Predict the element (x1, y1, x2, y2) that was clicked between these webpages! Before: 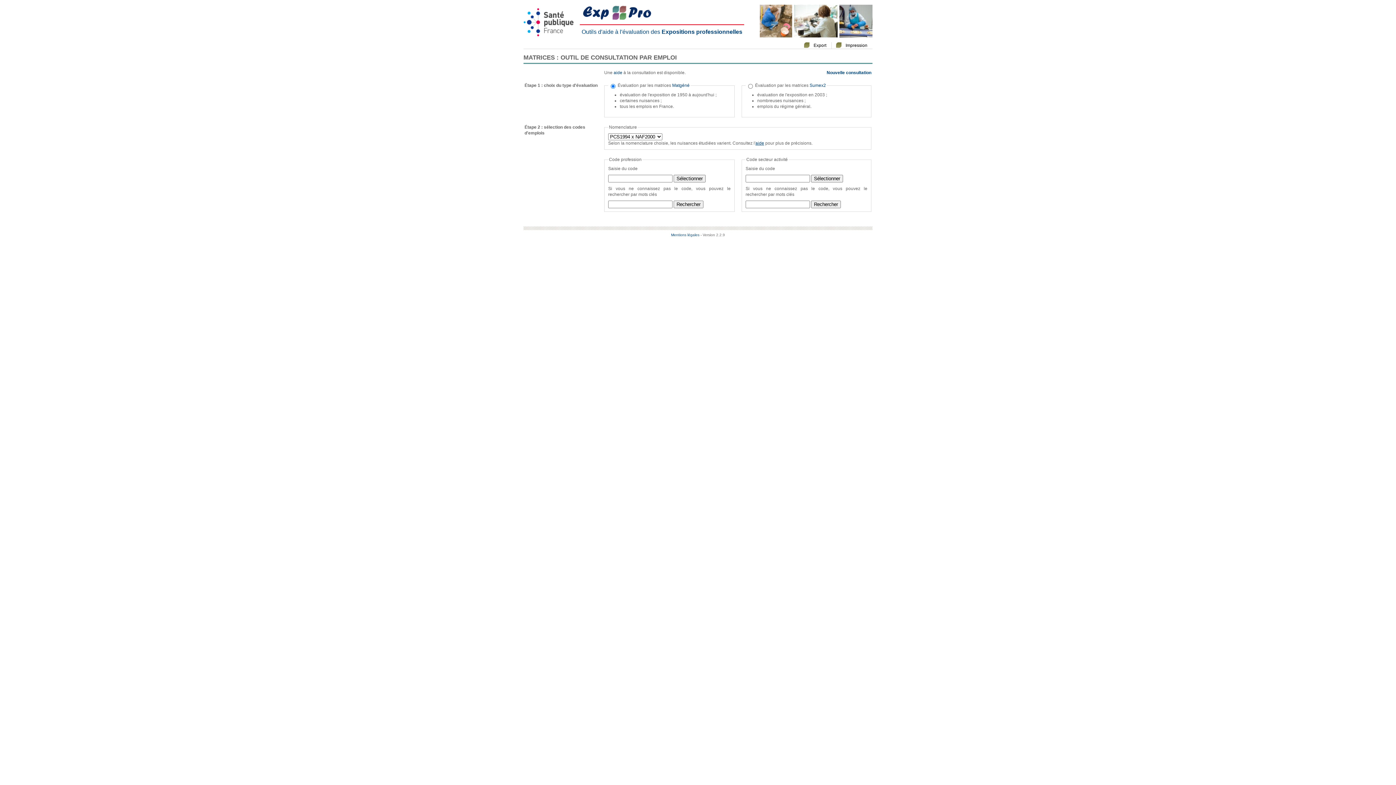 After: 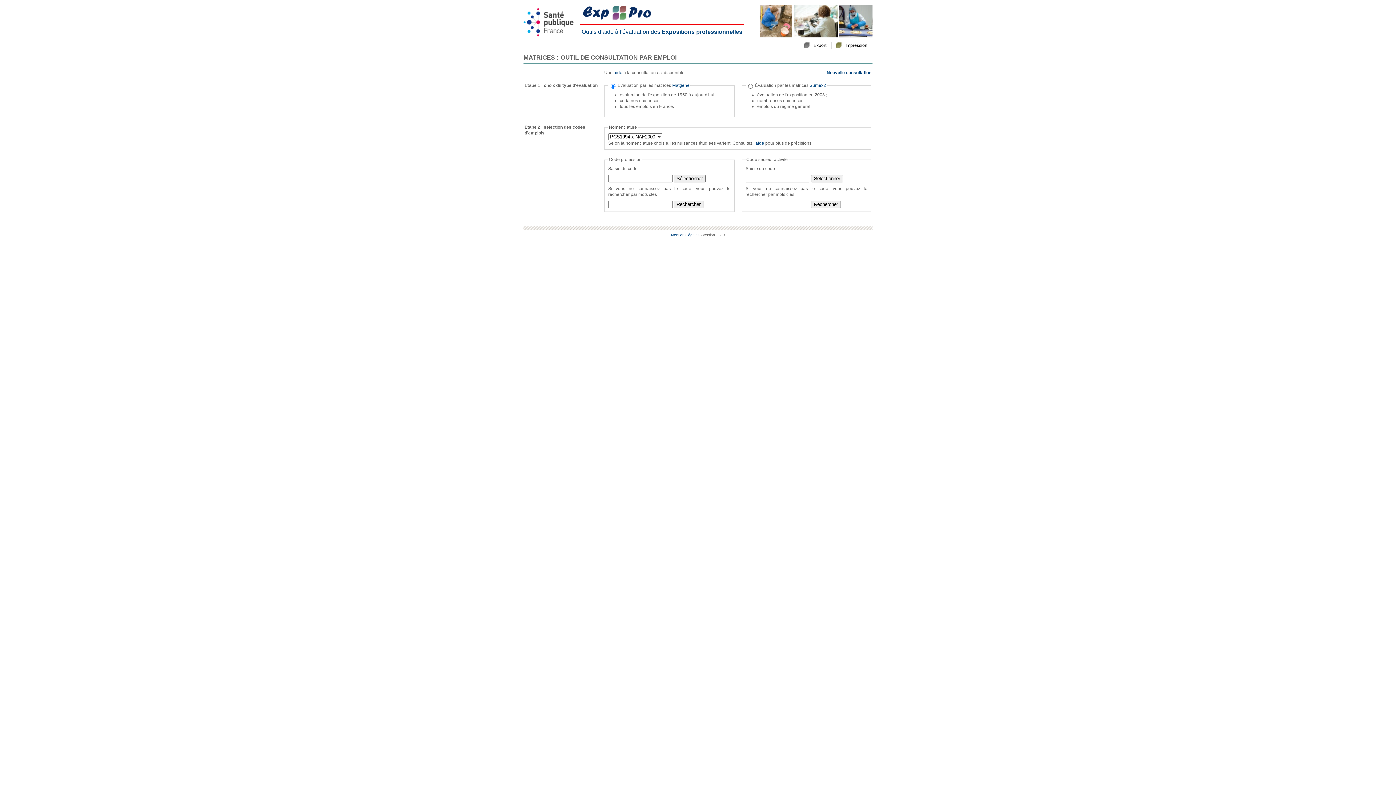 Action: bbox: (813, 42, 826, 48) label: Export